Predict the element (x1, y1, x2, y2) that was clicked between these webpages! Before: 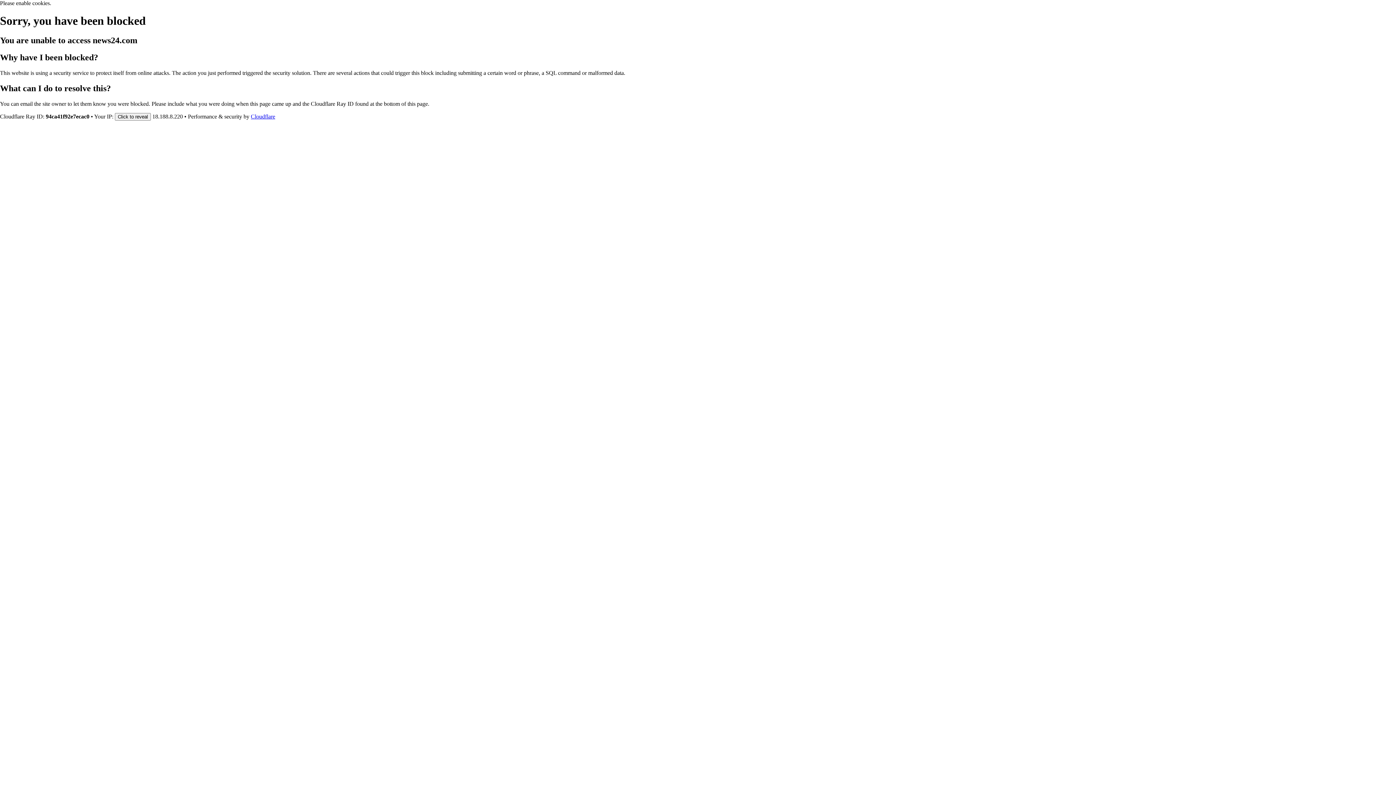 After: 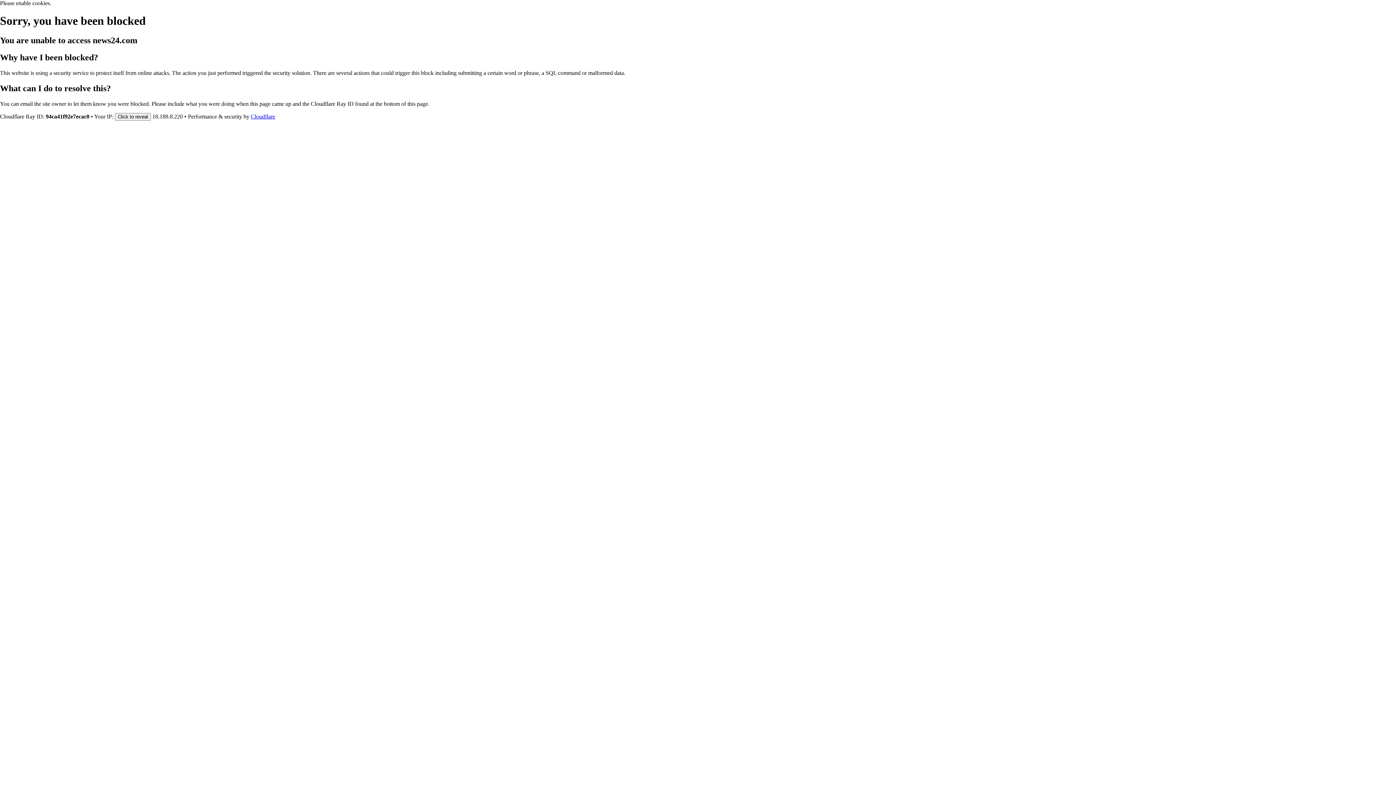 Action: bbox: (250, 113, 275, 119) label: Cloudflare